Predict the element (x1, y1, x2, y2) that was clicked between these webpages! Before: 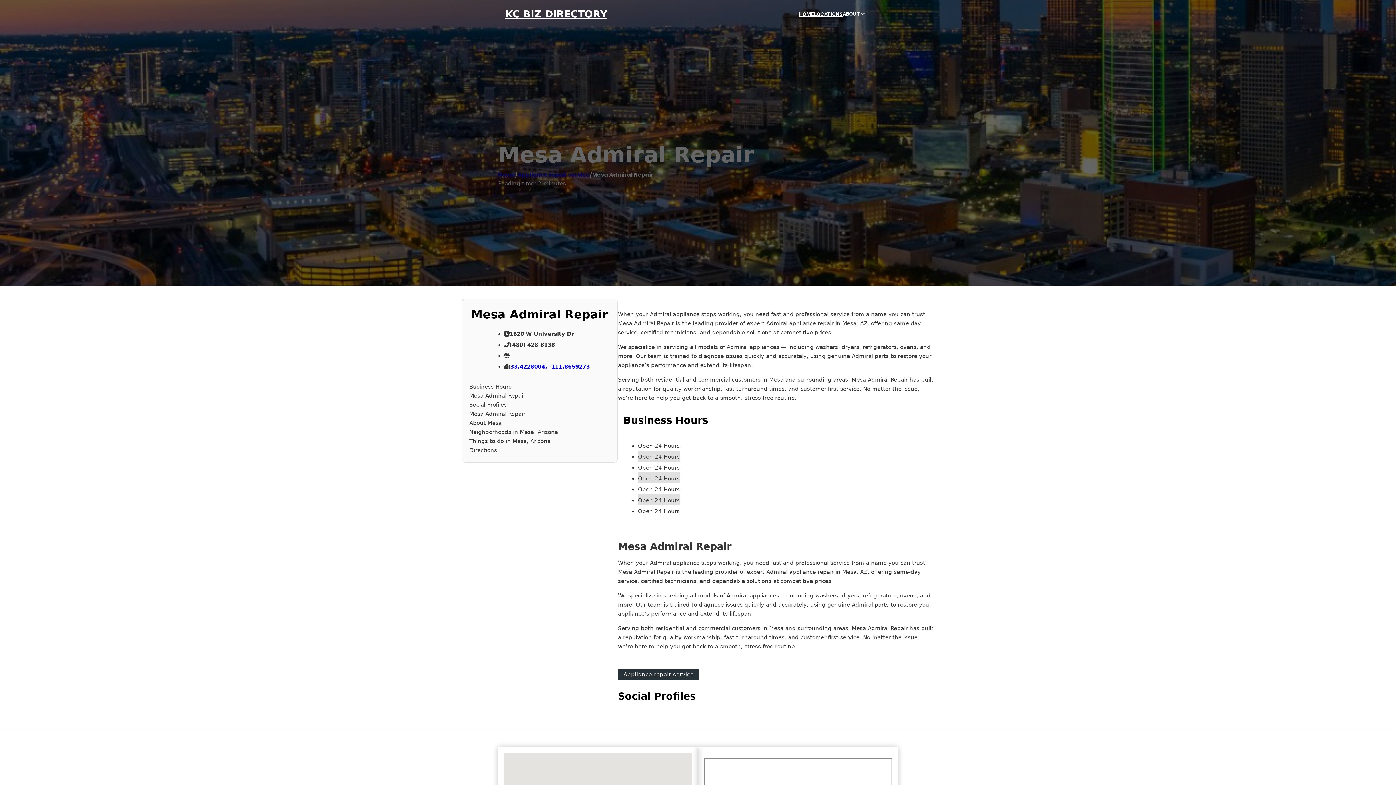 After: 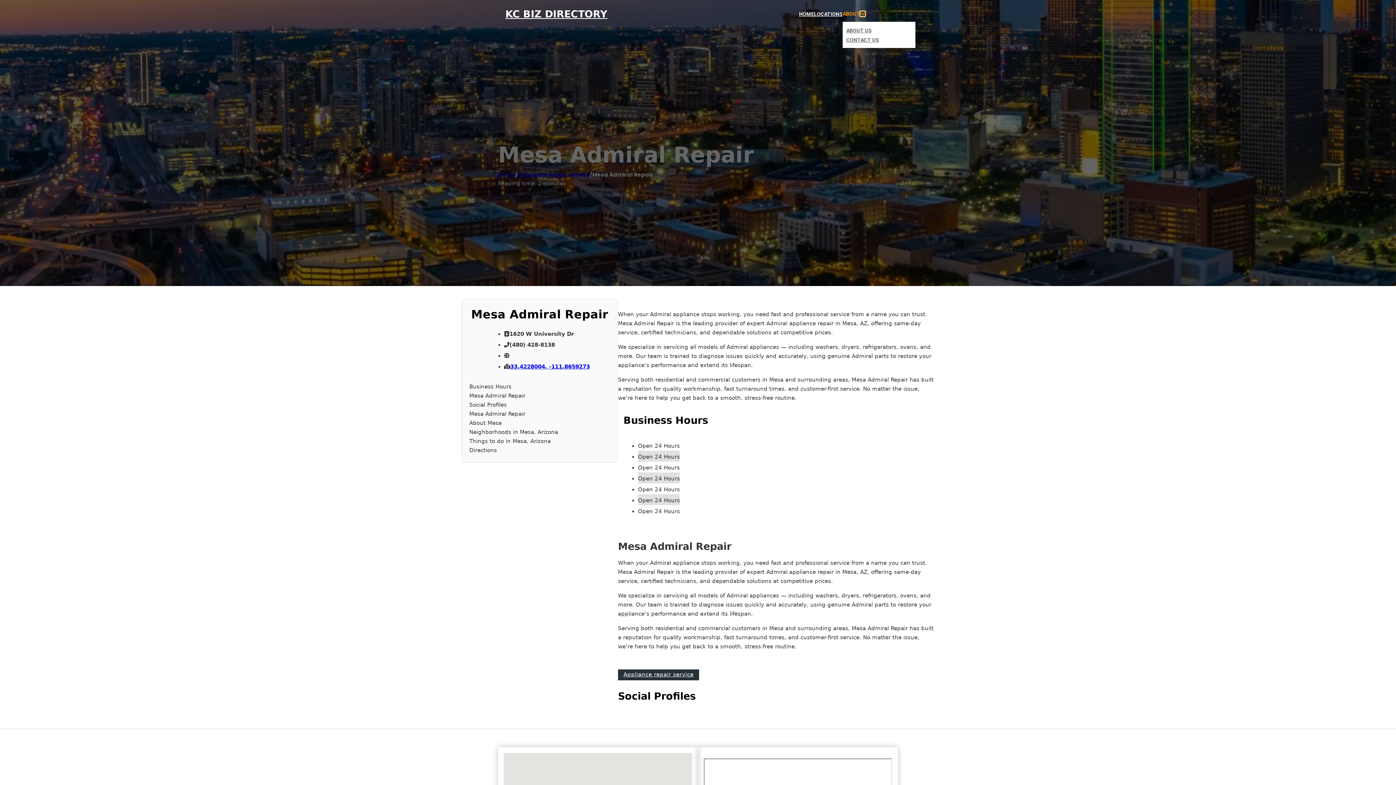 Action: label: Toggle dropdown bbox: (860, 11, 865, 16)